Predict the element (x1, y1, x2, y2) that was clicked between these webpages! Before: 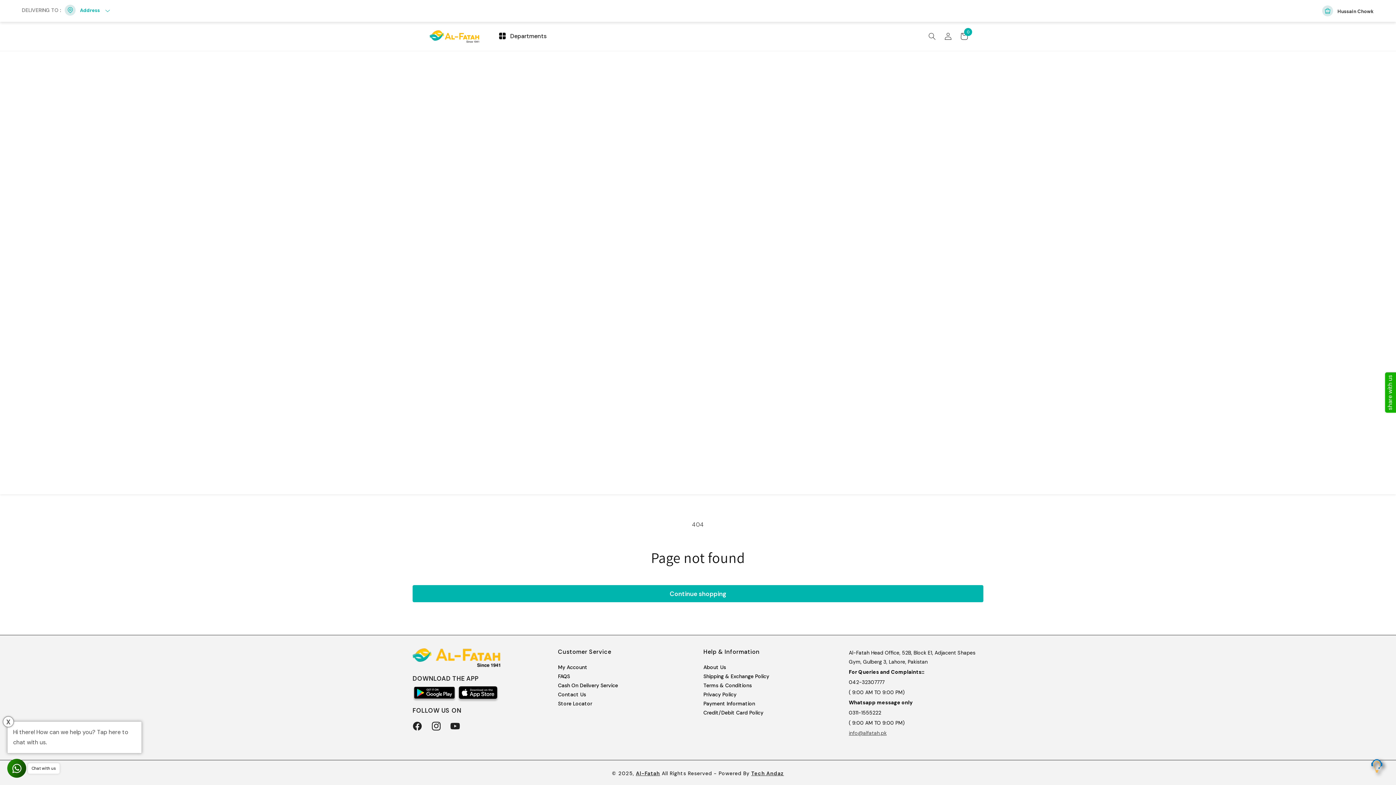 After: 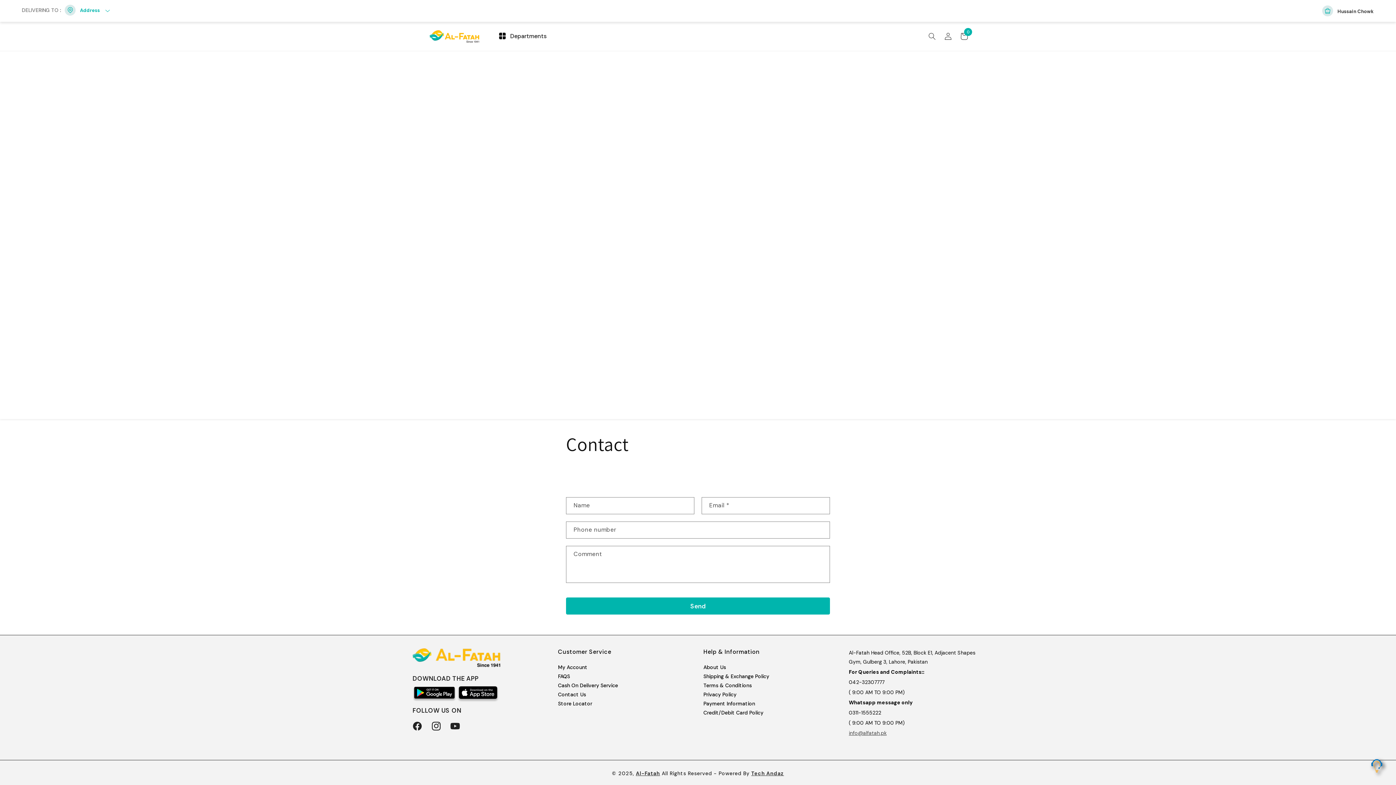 Action: bbox: (558, 693, 586, 694) label: Contact Us